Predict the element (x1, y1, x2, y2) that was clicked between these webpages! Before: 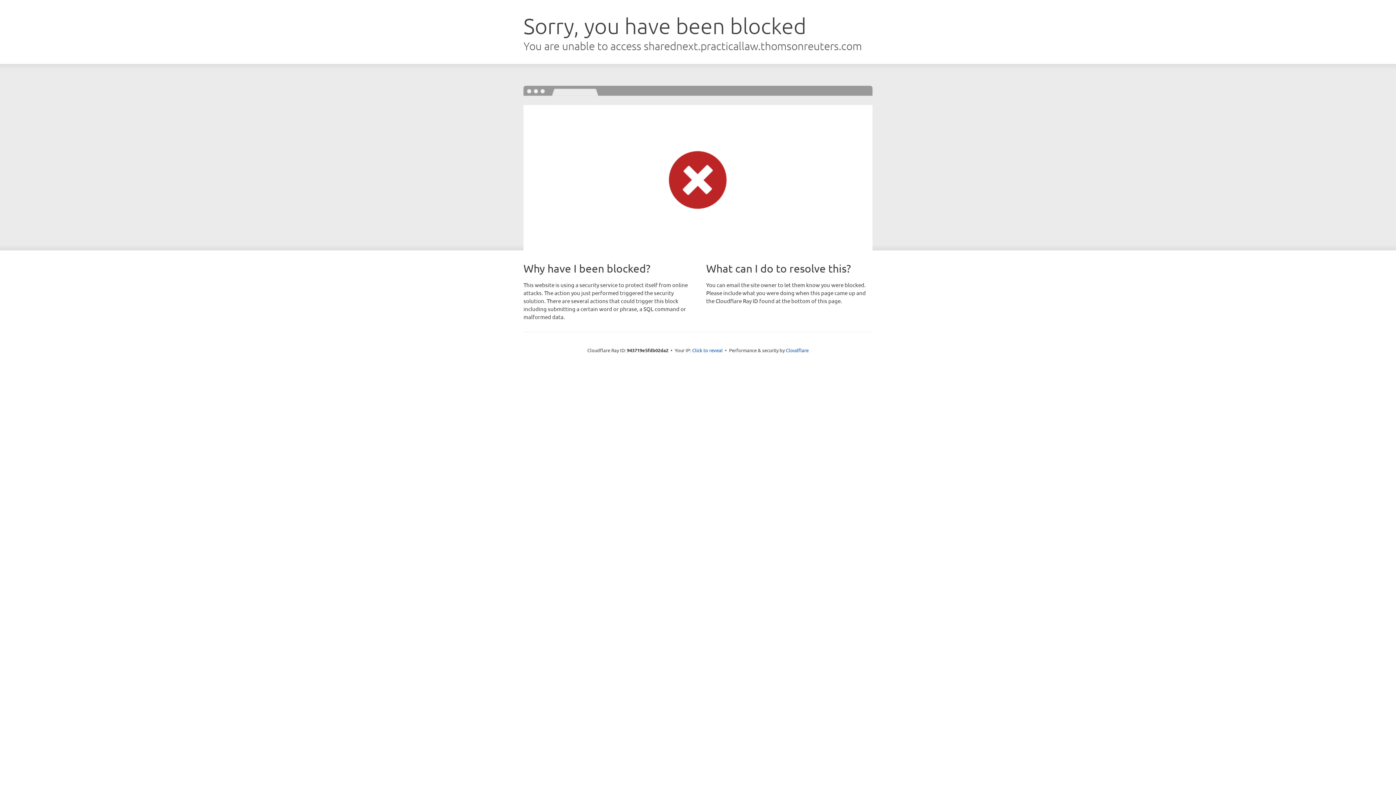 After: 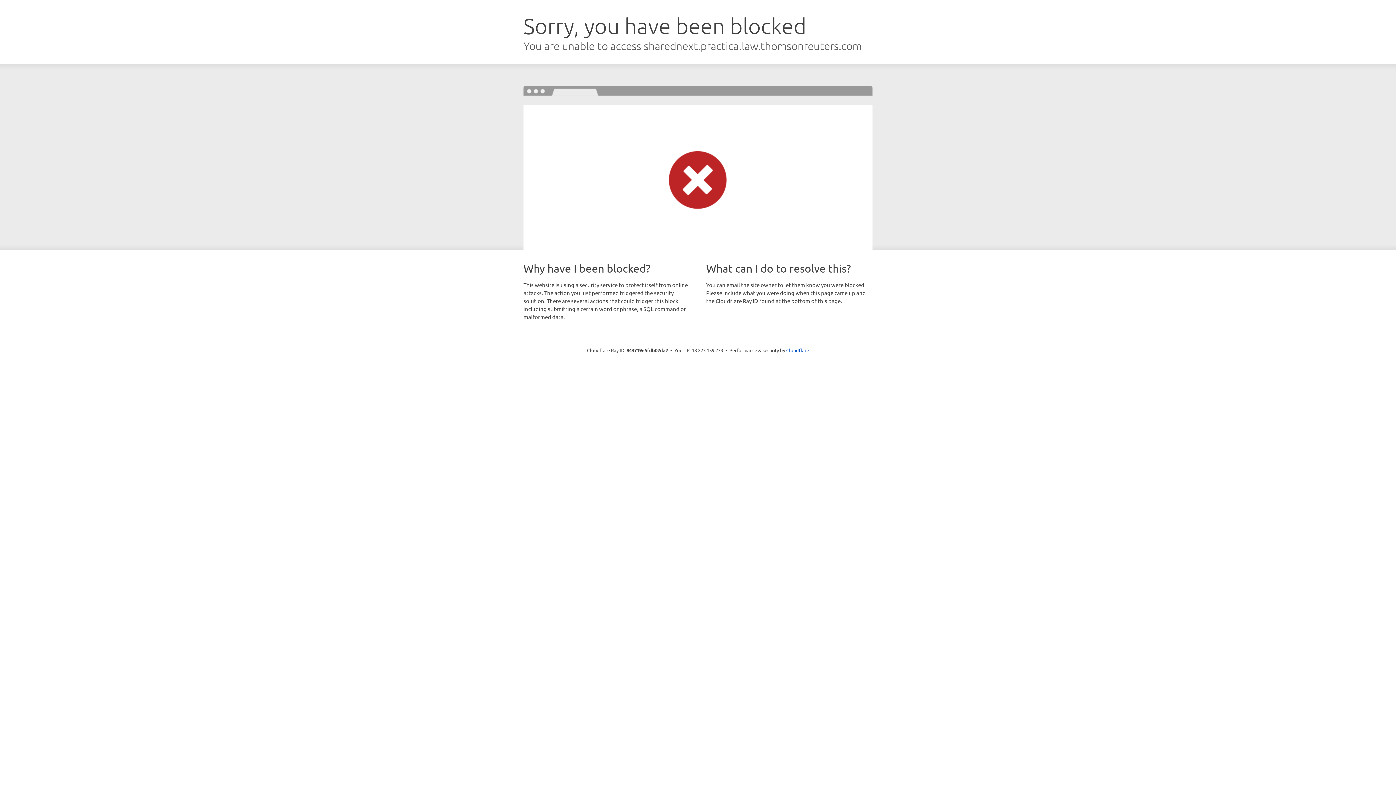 Action: bbox: (692, 346, 722, 353) label: Click to reveal